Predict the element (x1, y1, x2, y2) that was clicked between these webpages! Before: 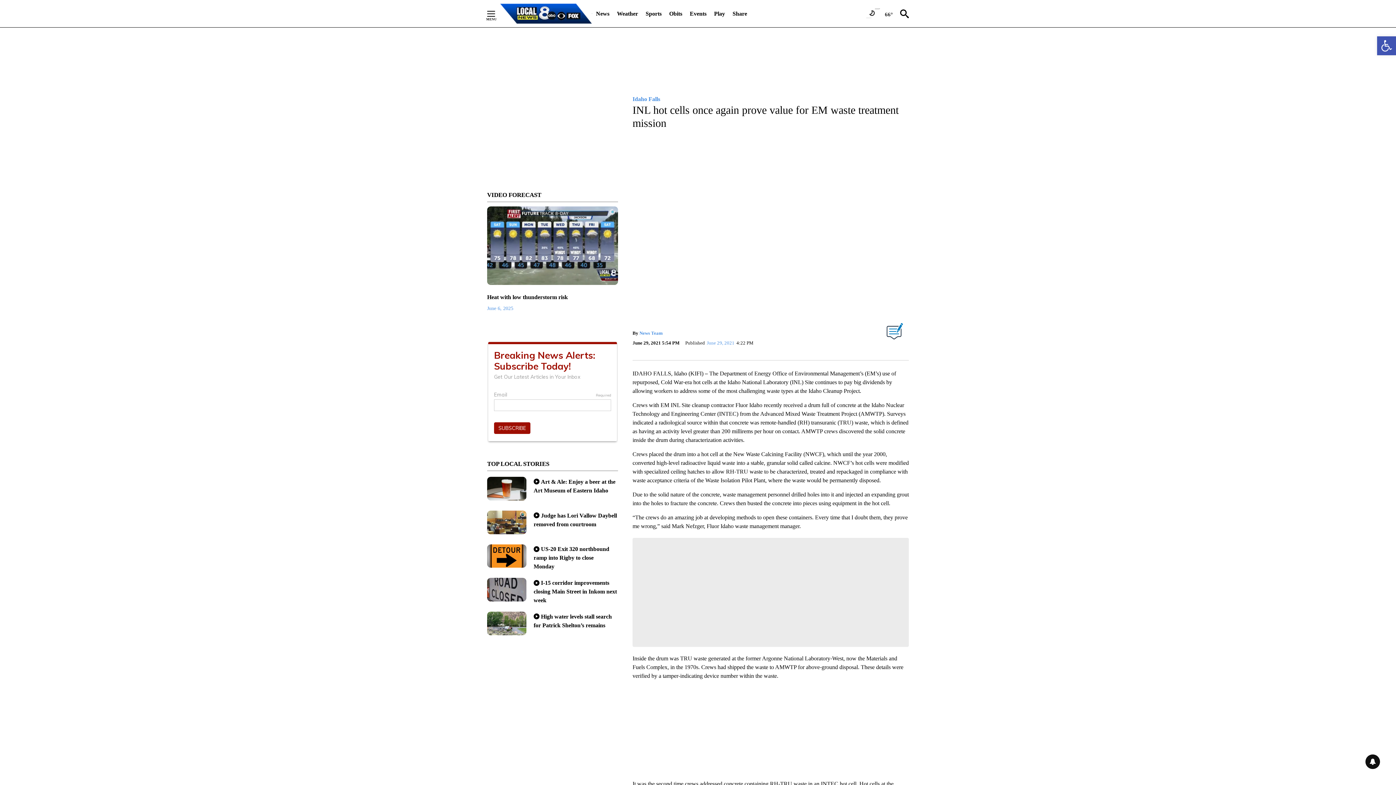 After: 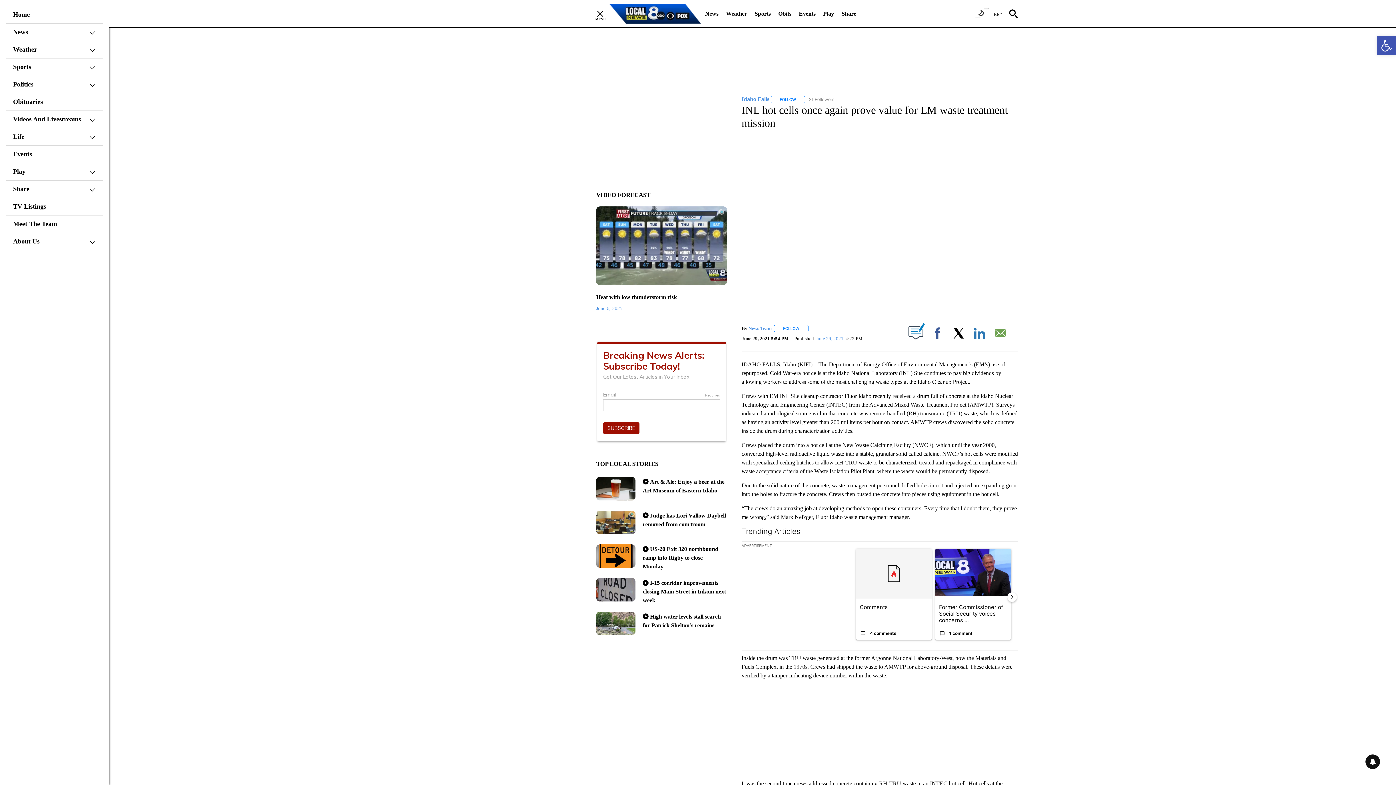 Action: bbox: (487, 10, 506, 16) label: Secondary Menu